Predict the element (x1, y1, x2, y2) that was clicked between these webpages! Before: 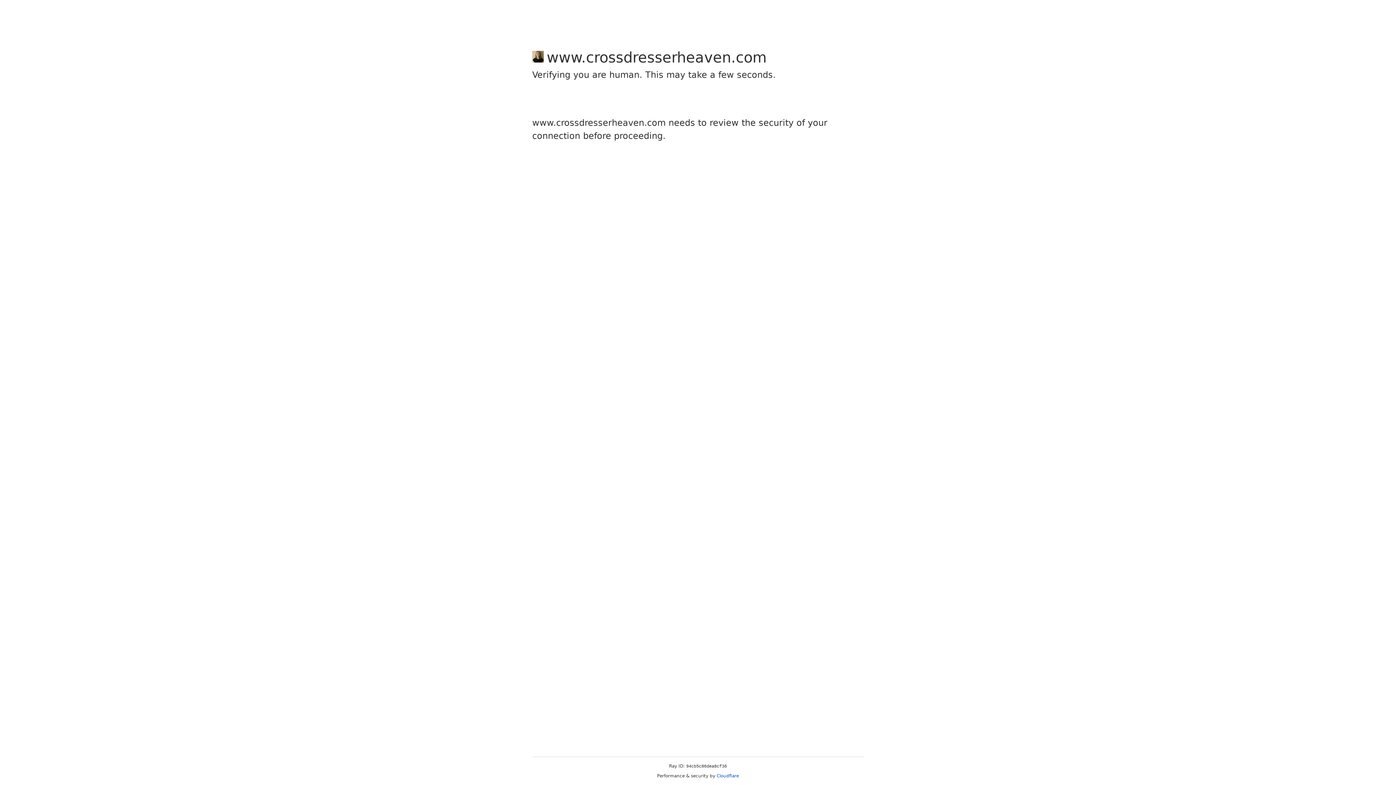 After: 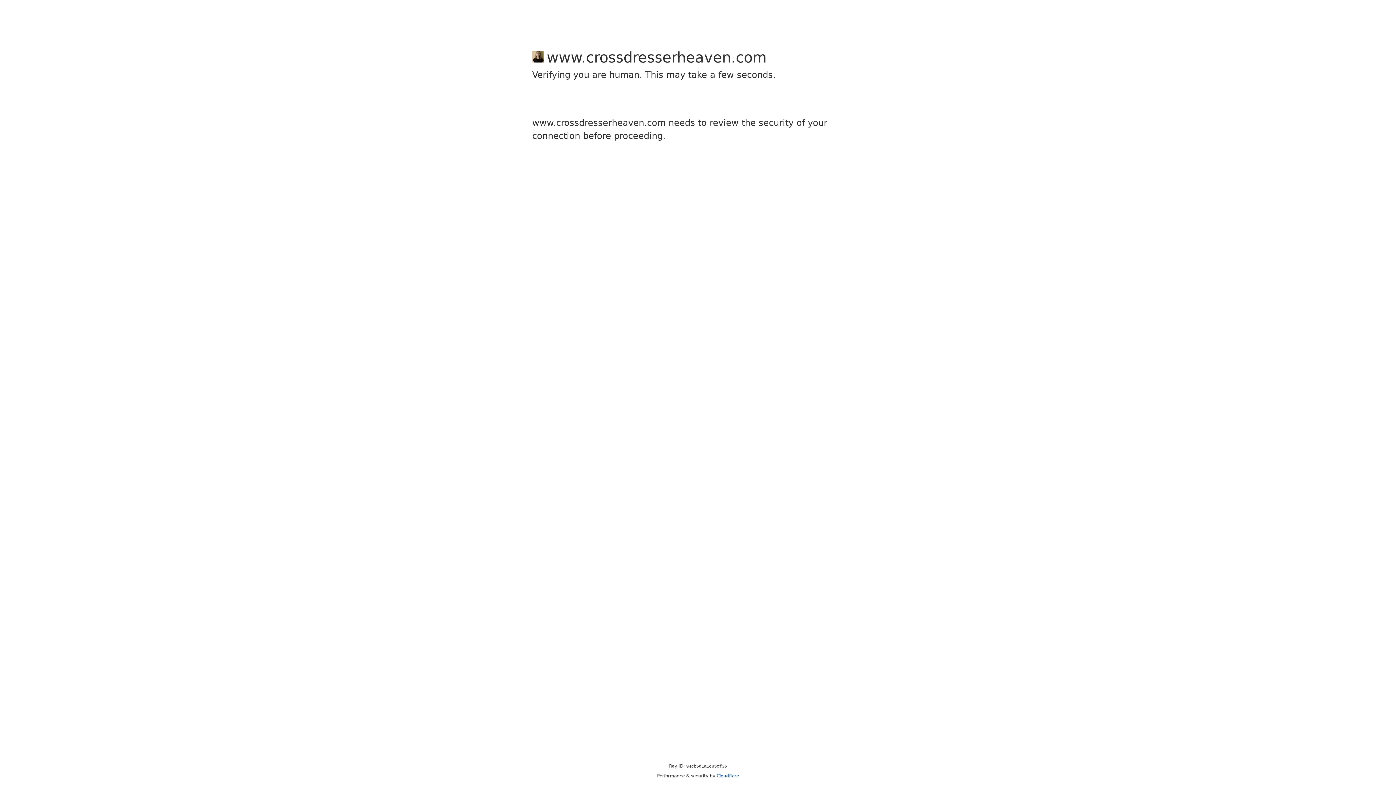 Action: bbox: (716, 773, 739, 778) label: Cloudflare